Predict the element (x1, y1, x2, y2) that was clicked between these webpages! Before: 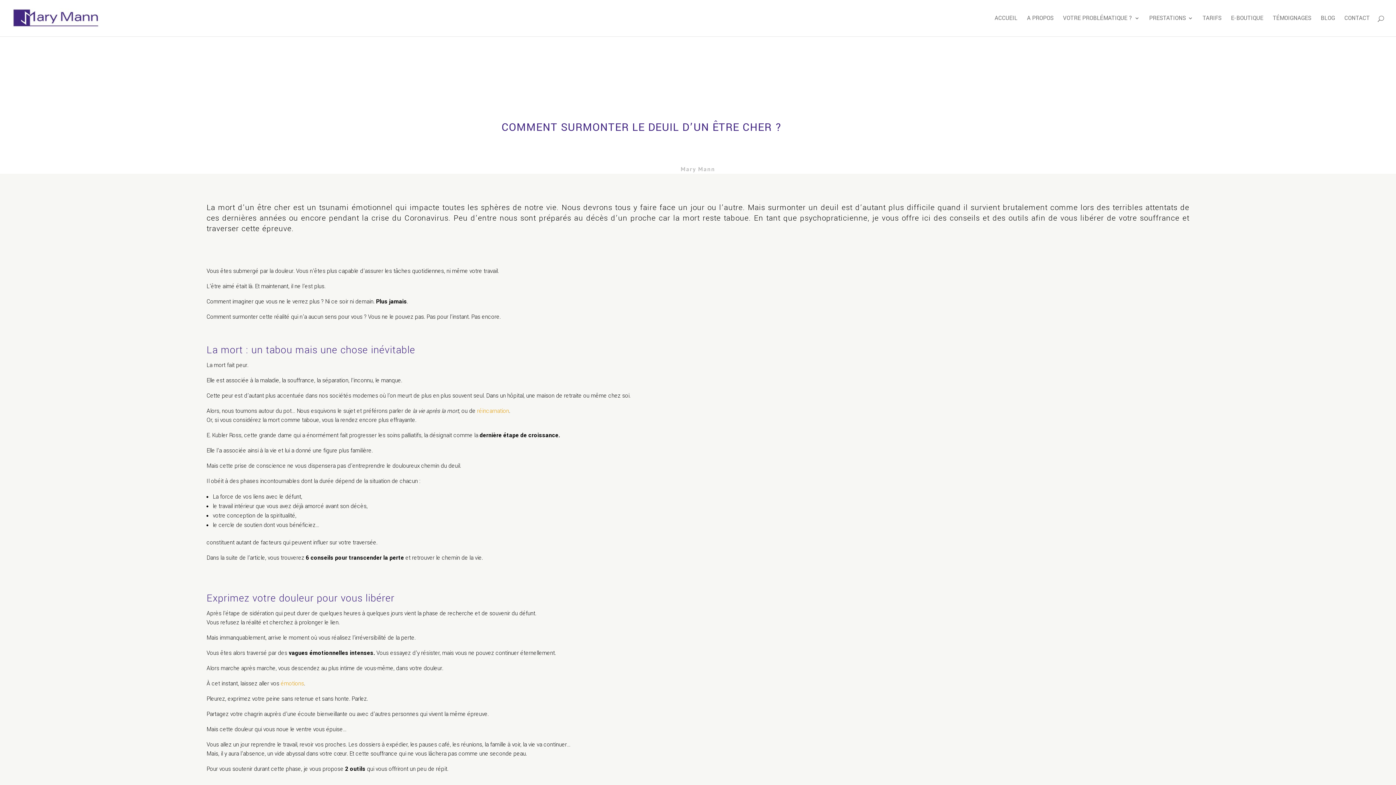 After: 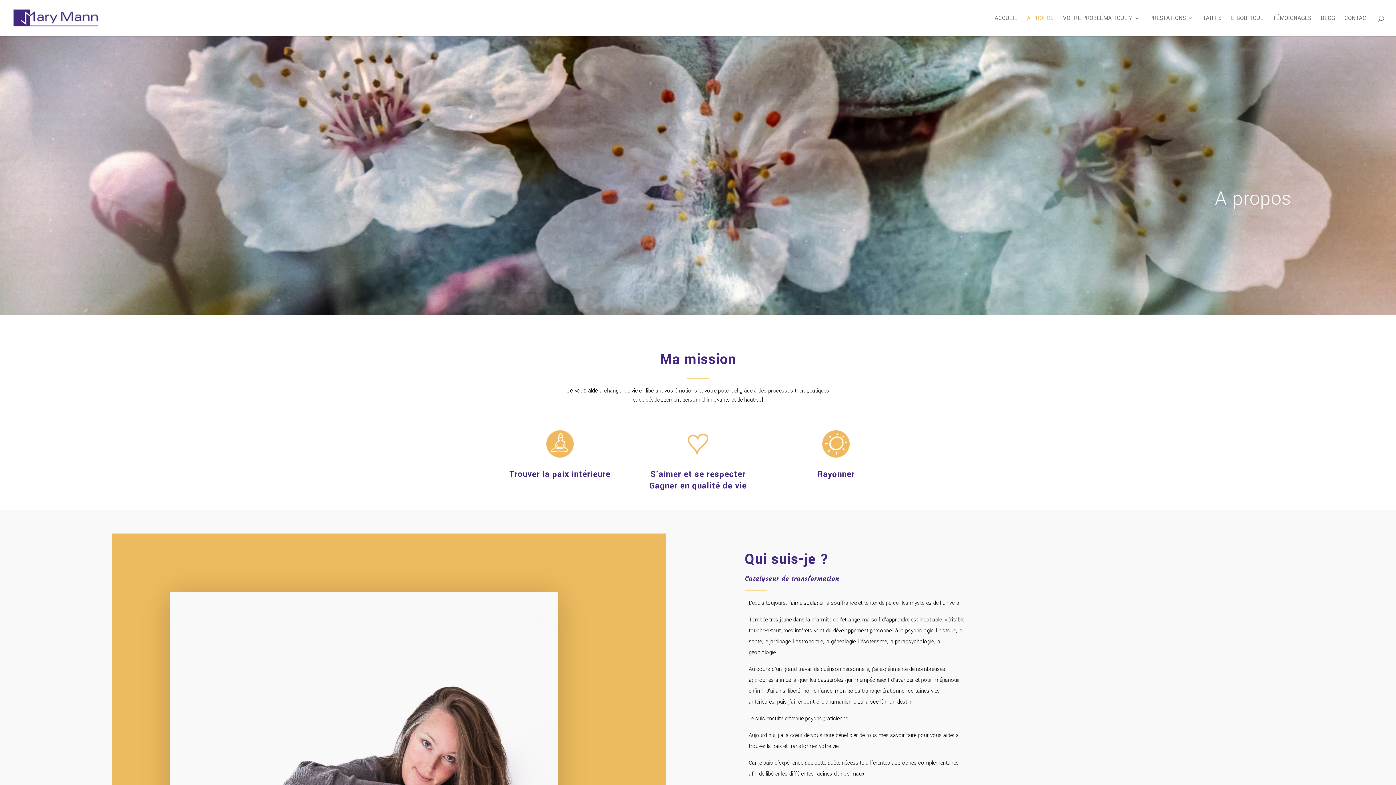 Action: label: A PROPOS bbox: (1027, 15, 1053, 36)